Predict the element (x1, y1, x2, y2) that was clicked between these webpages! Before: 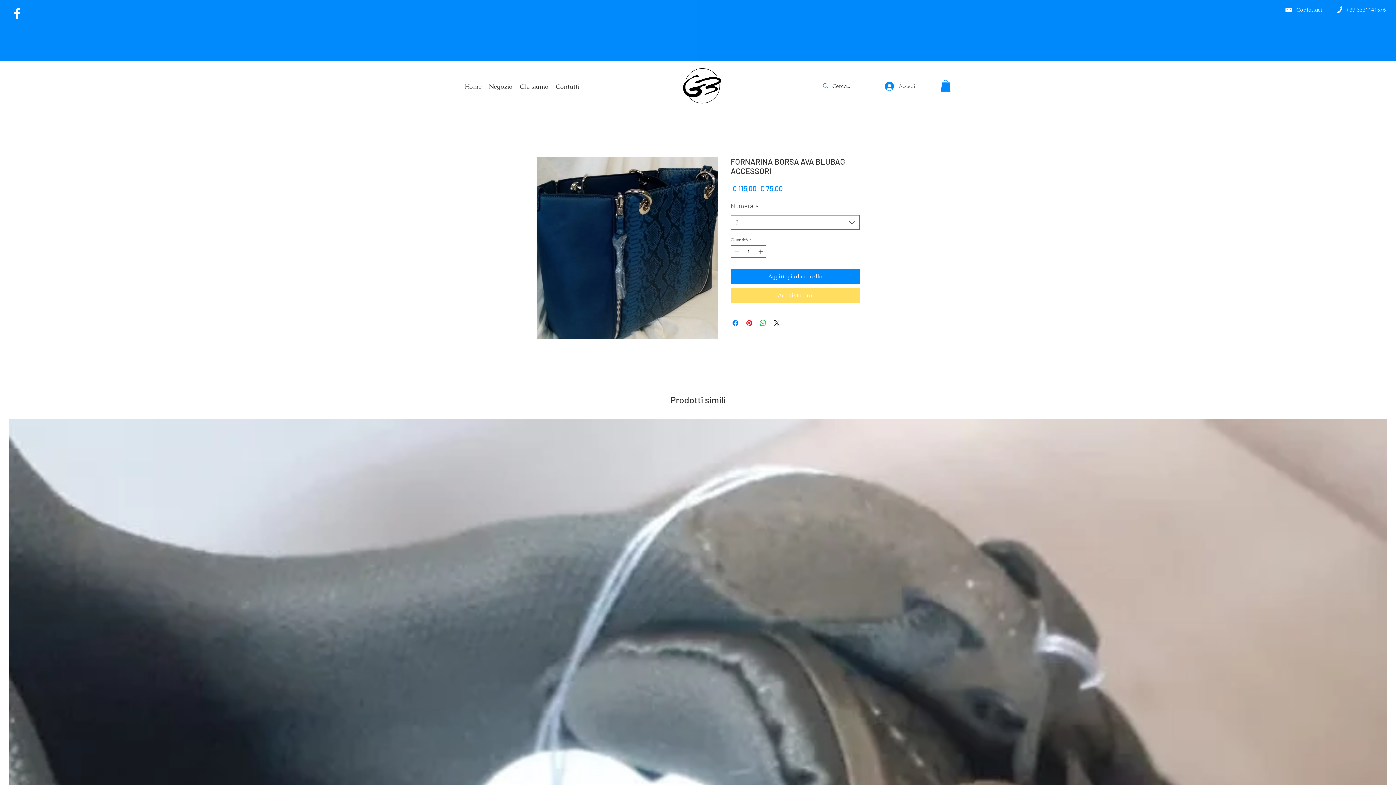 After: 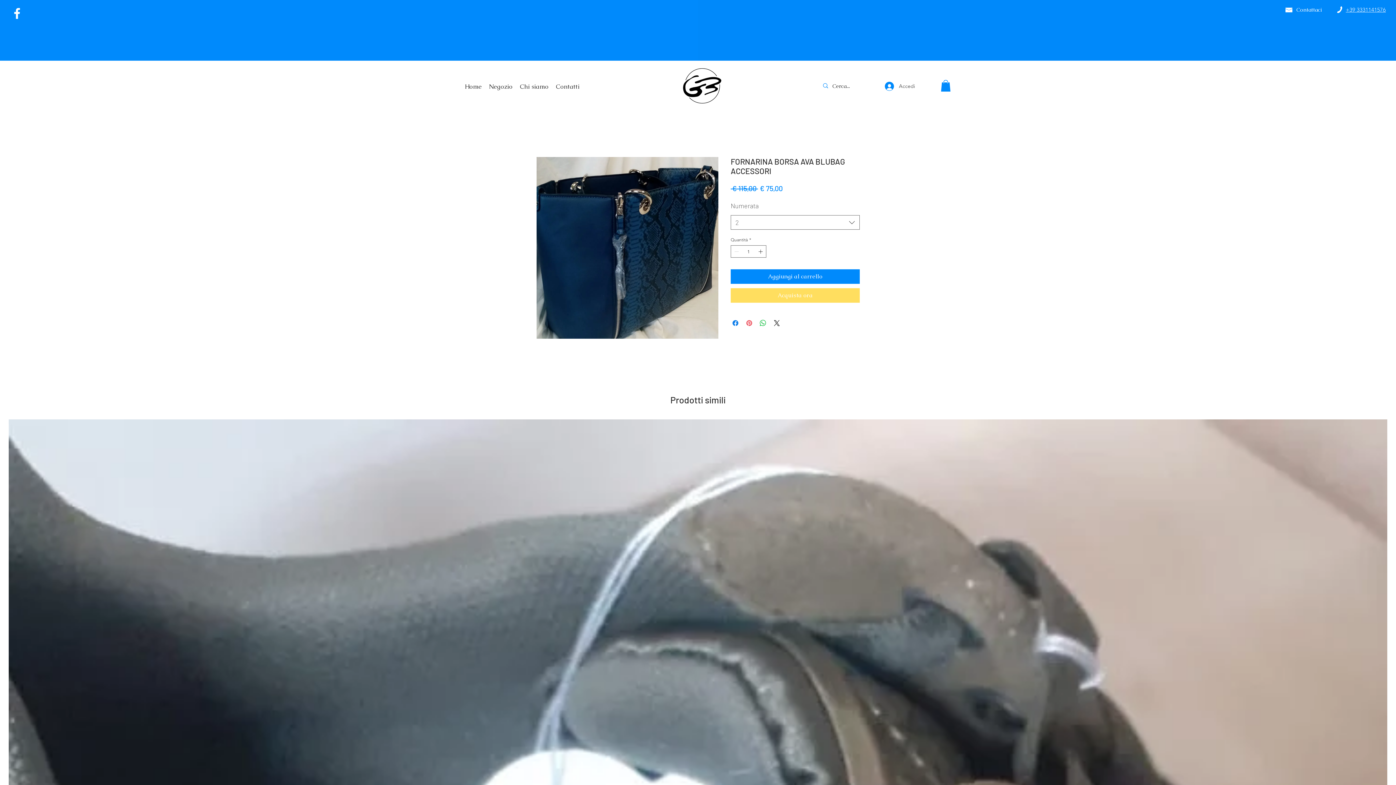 Action: label: Aggiungi ai Pin su Pinterest bbox: (745, 319, 753, 327)